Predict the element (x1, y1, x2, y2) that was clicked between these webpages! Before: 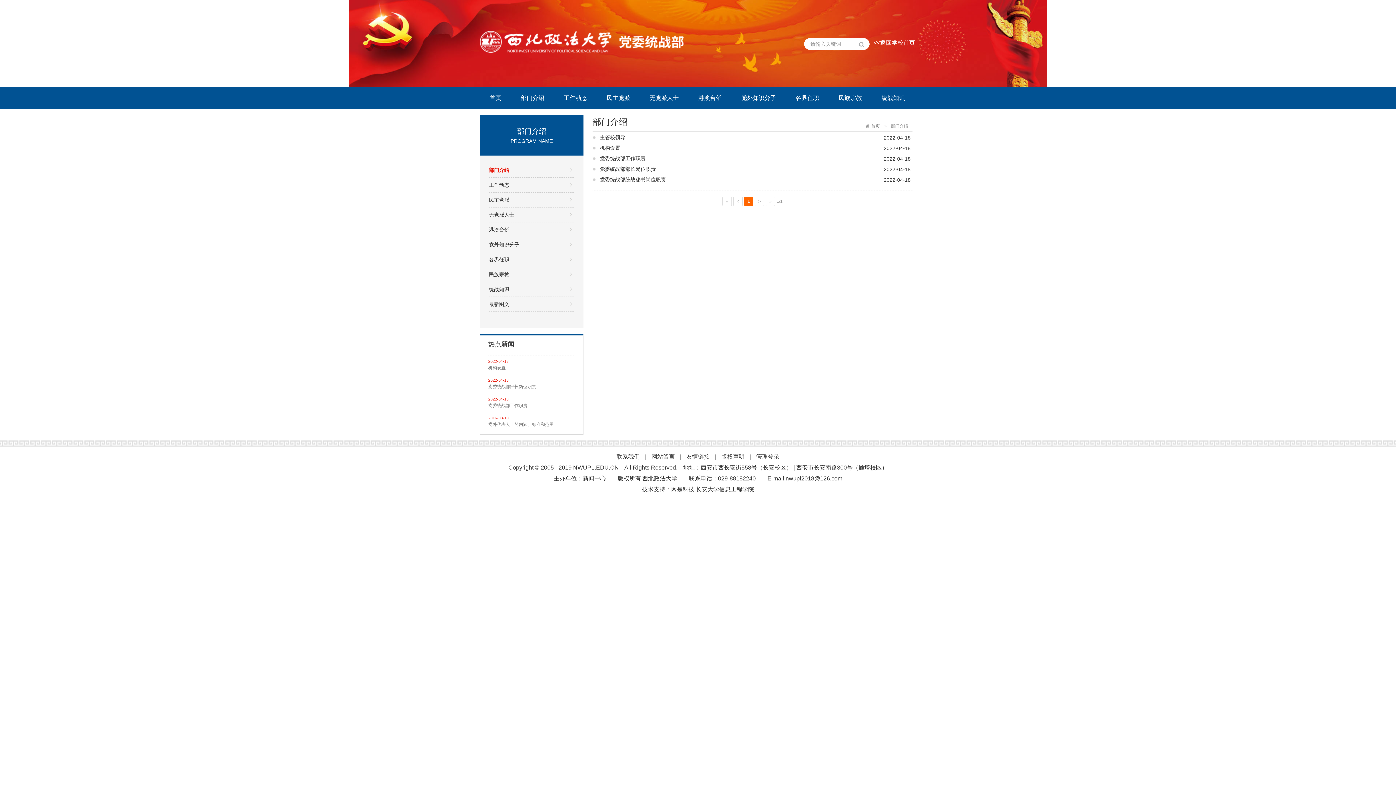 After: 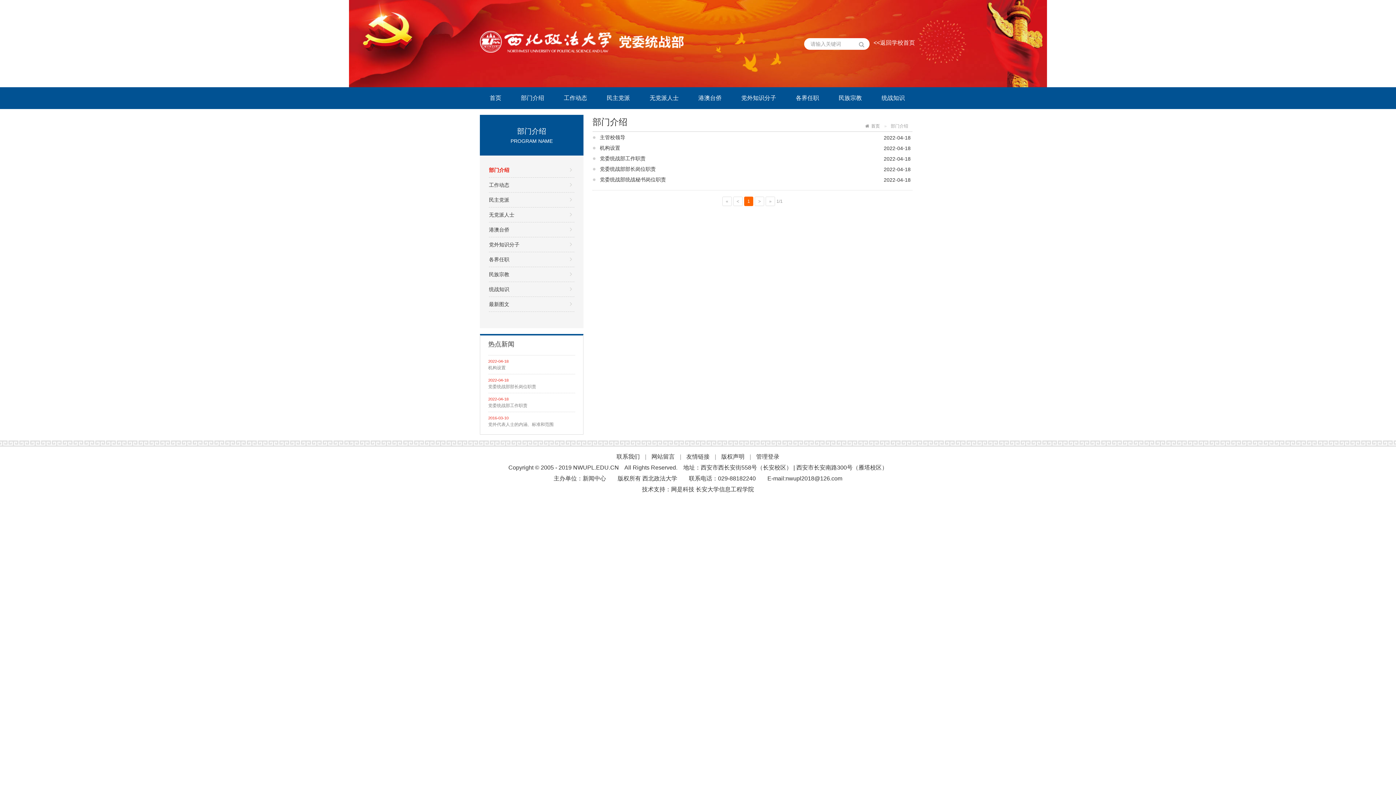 Action: bbox: (744, 196, 753, 206) label: 1